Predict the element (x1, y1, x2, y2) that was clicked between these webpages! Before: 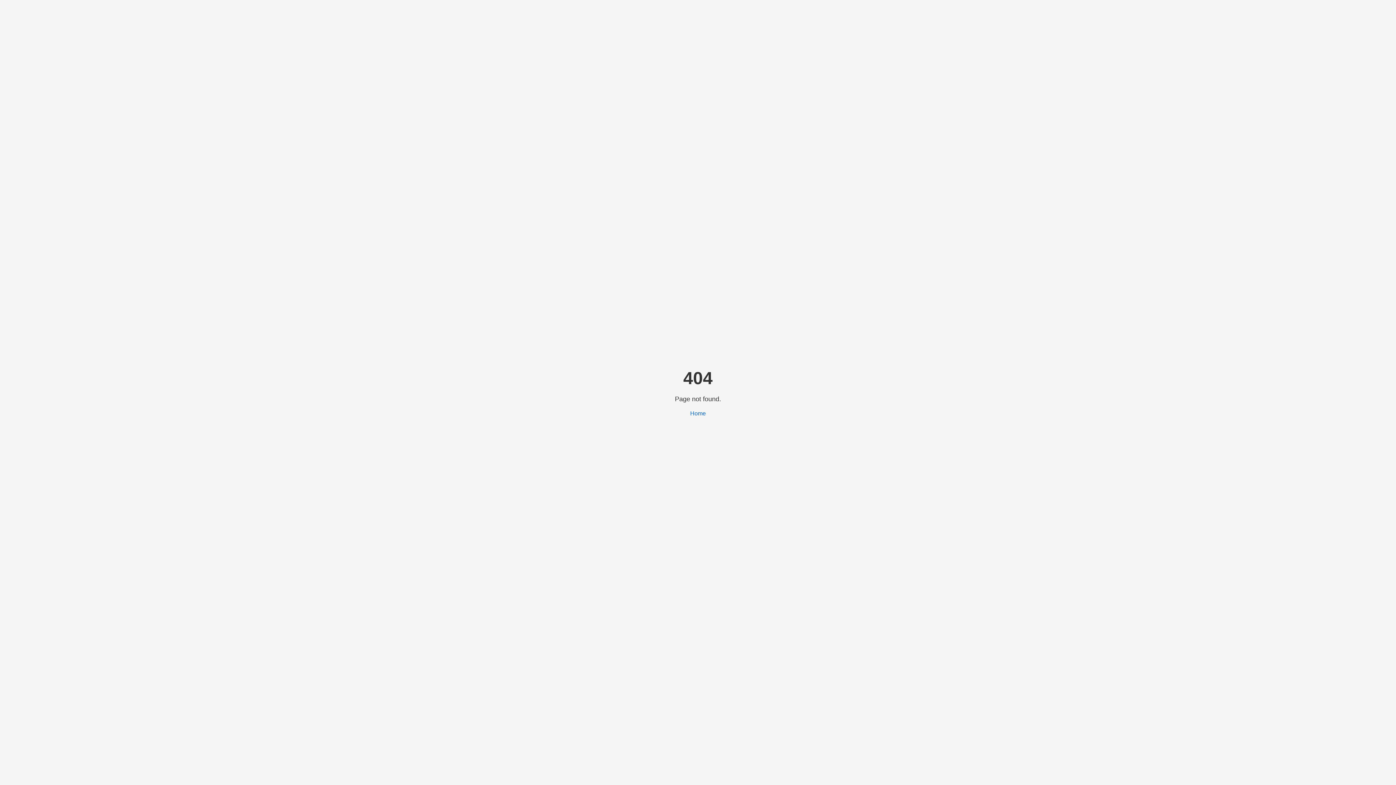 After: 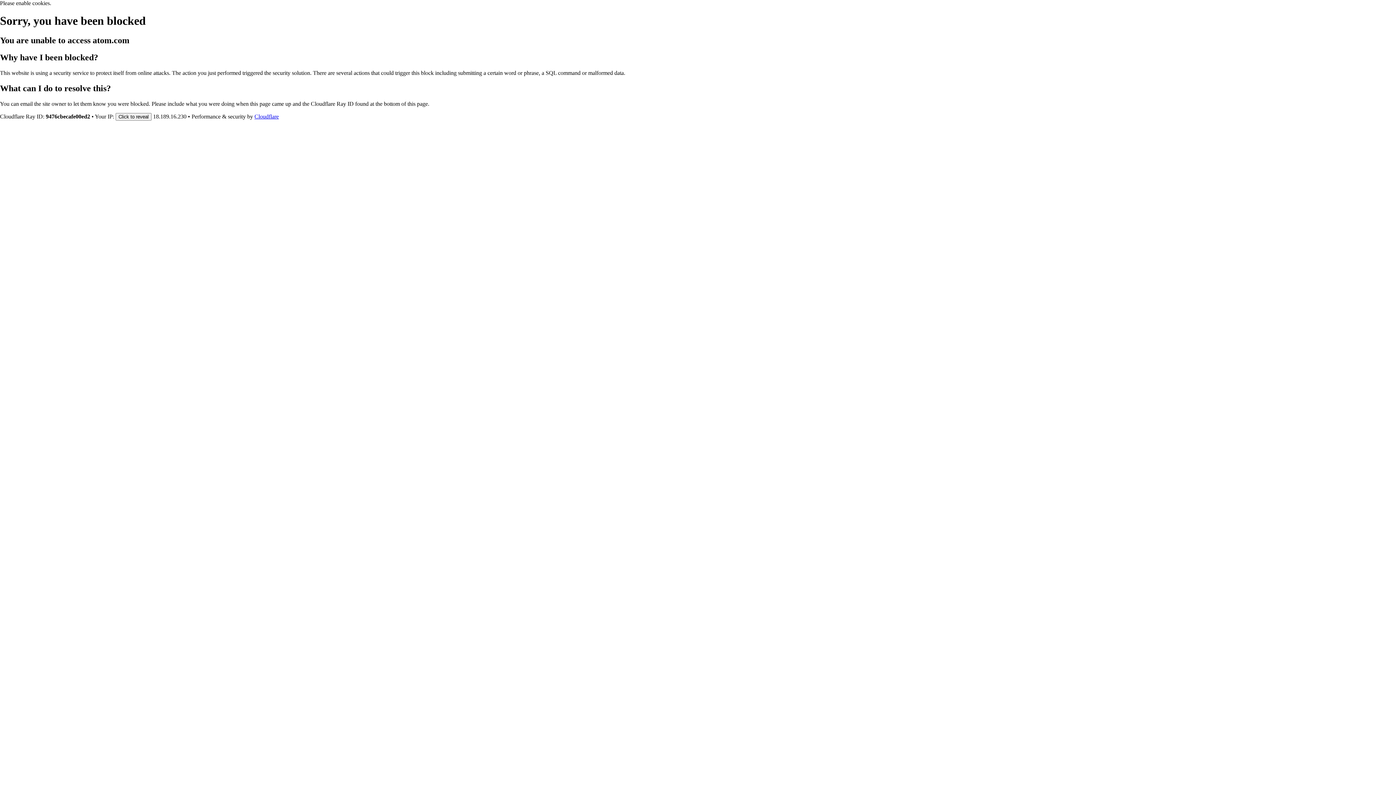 Action: bbox: (690, 410, 706, 416) label: Home